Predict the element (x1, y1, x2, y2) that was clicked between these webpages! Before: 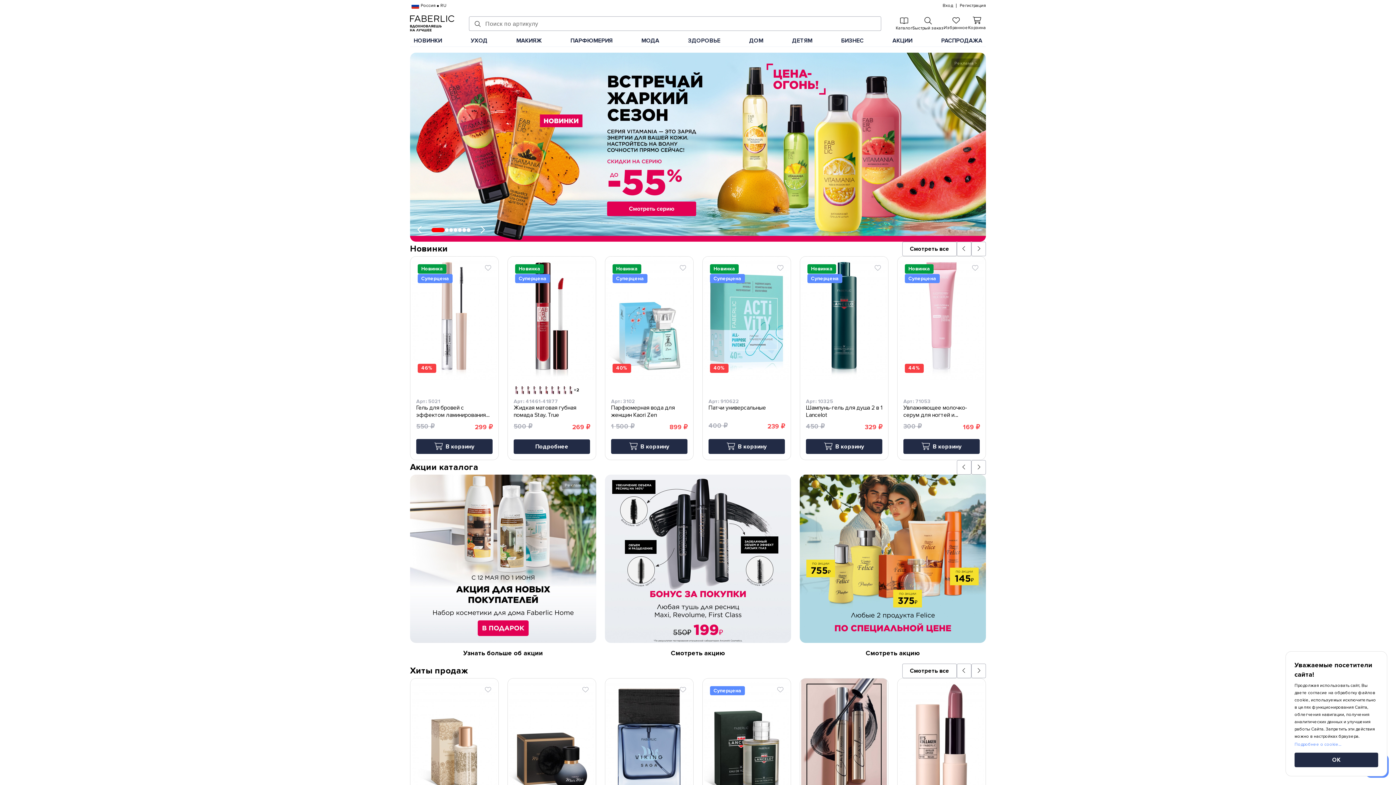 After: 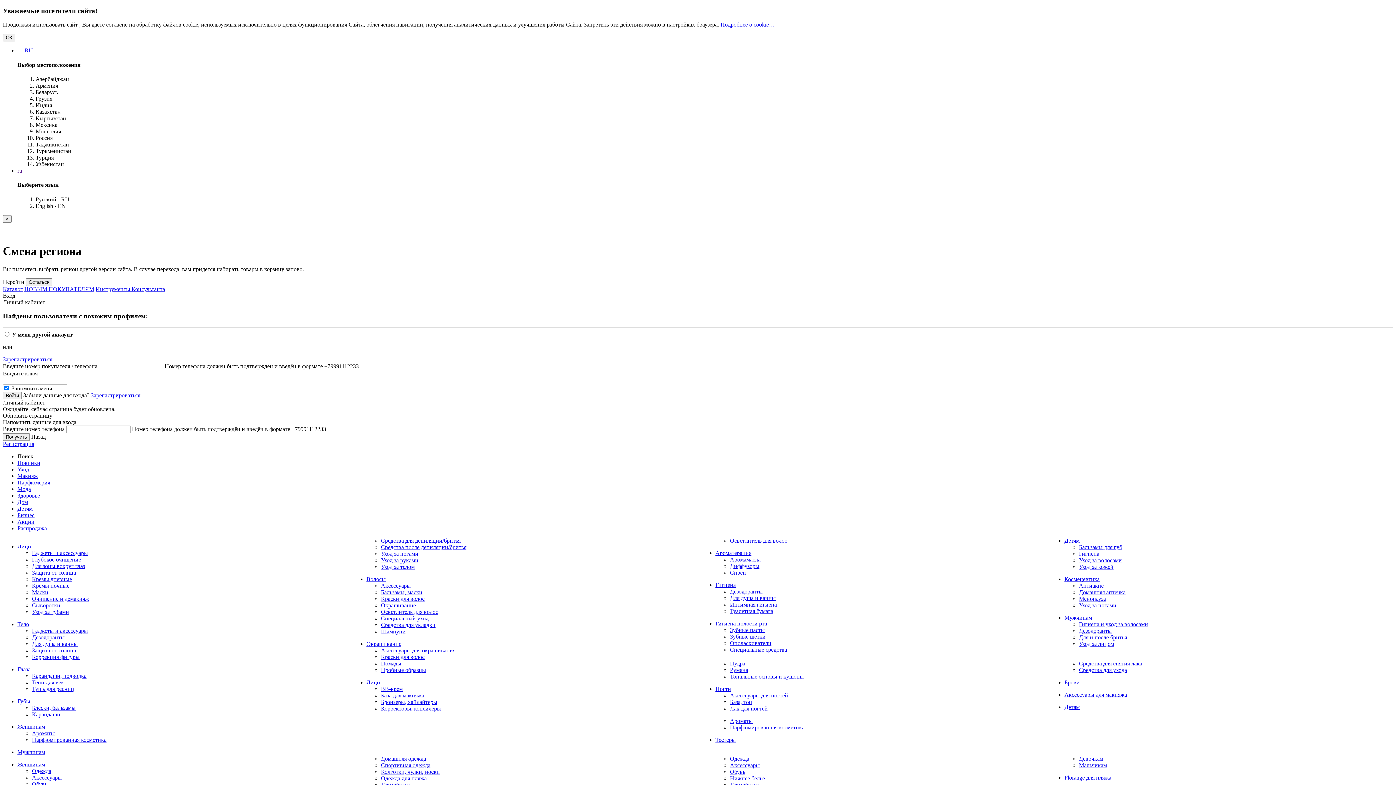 Action: label: ДЕТЯМ bbox: (788, 35, 816, 46)